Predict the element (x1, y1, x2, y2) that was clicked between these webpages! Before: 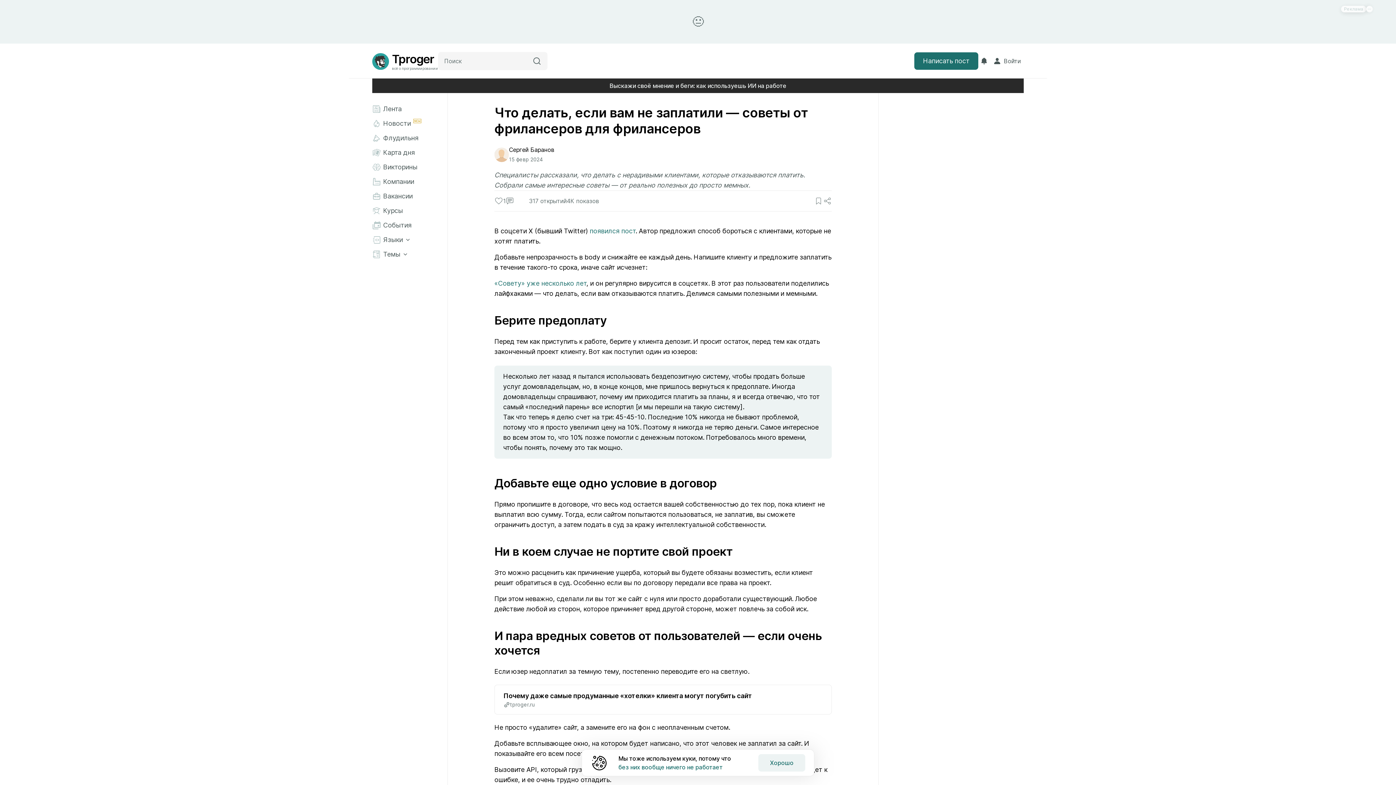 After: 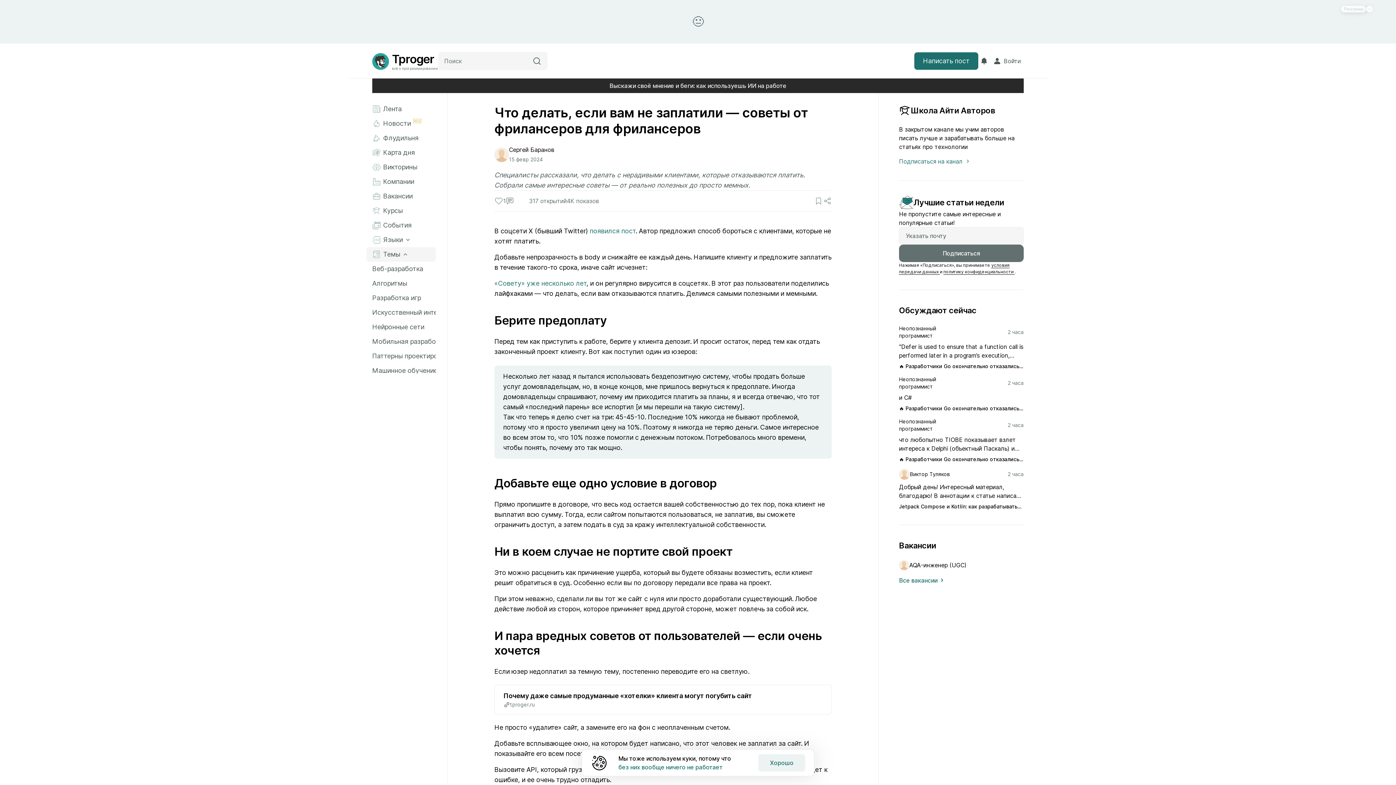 Action: bbox: (366, 247, 436, 261) label: Темы